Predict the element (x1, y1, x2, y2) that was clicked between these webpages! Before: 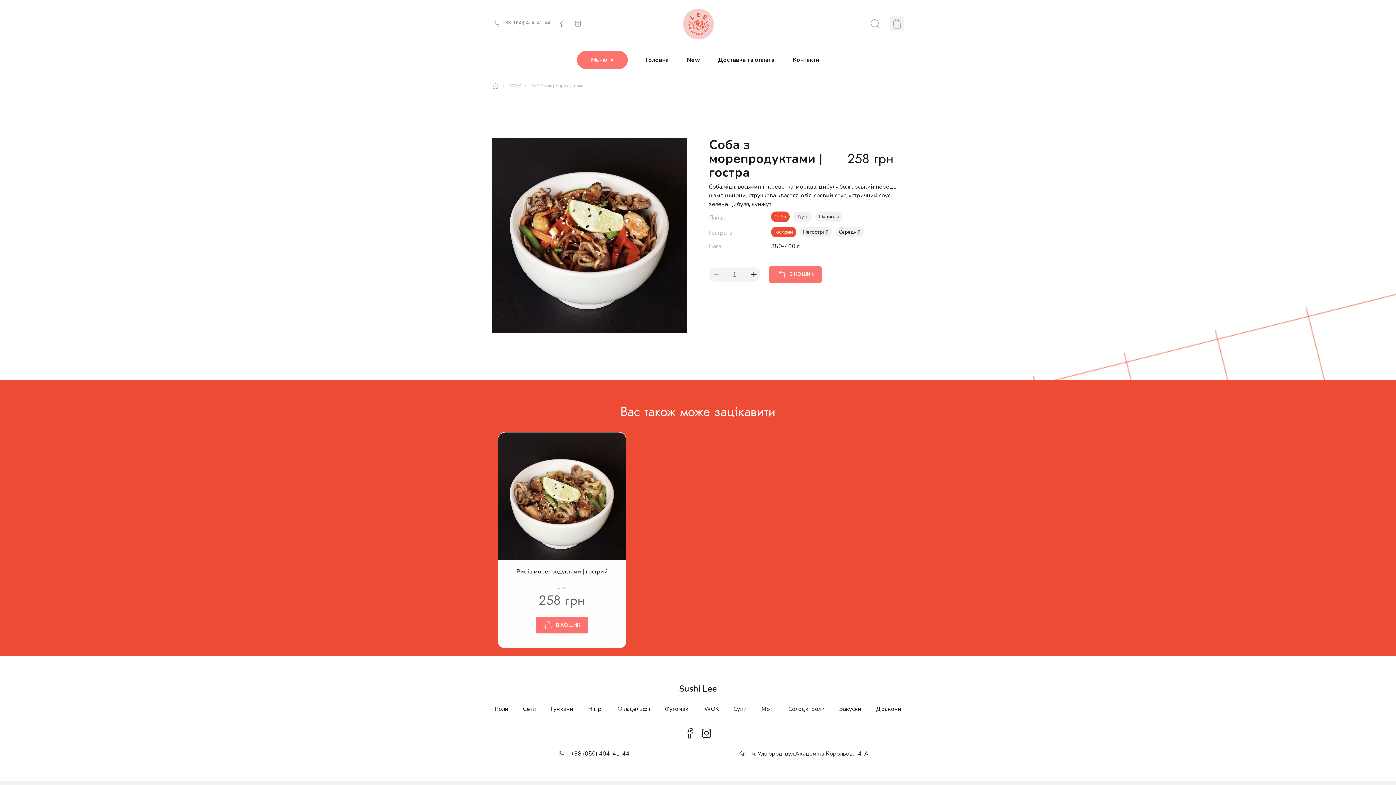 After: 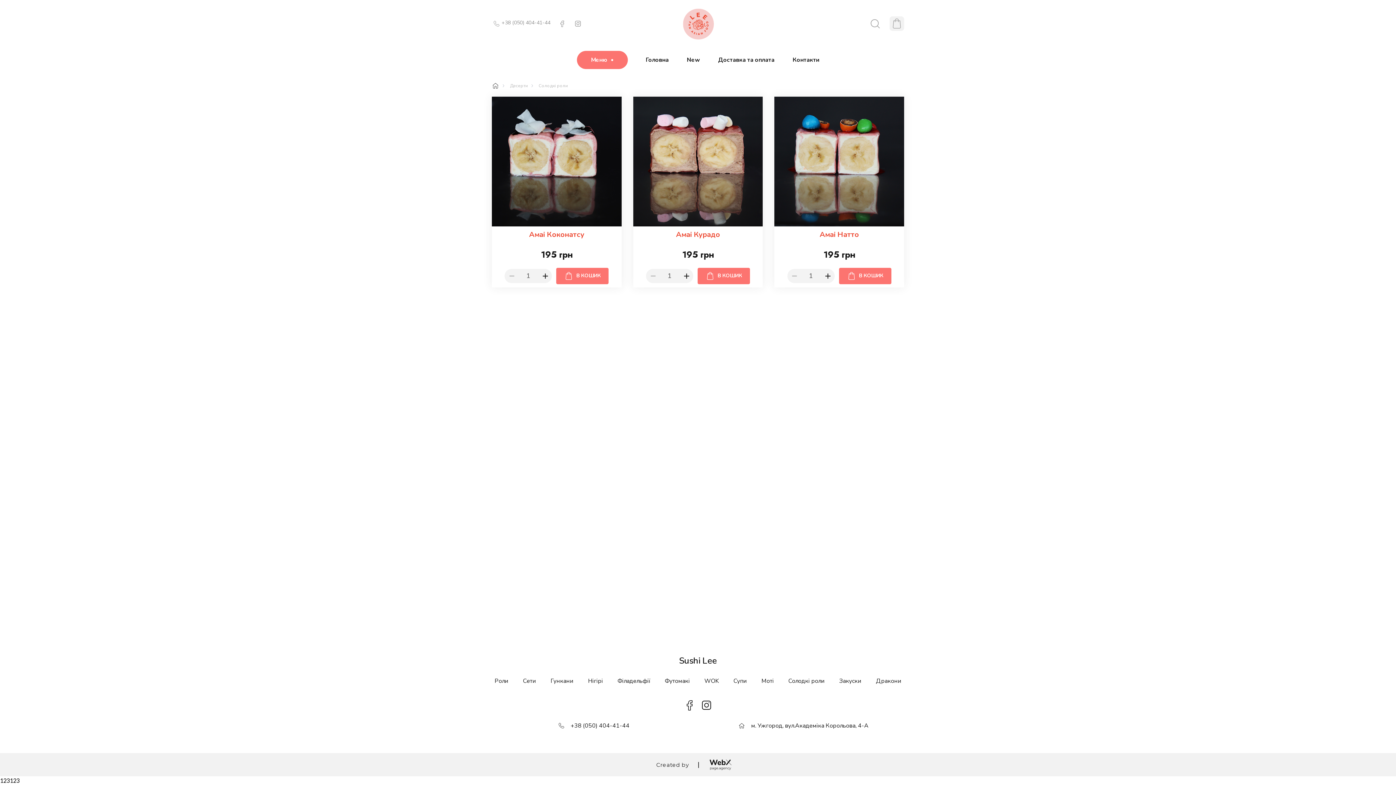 Action: label: Солодкі роли bbox: (788, 704, 824, 714)